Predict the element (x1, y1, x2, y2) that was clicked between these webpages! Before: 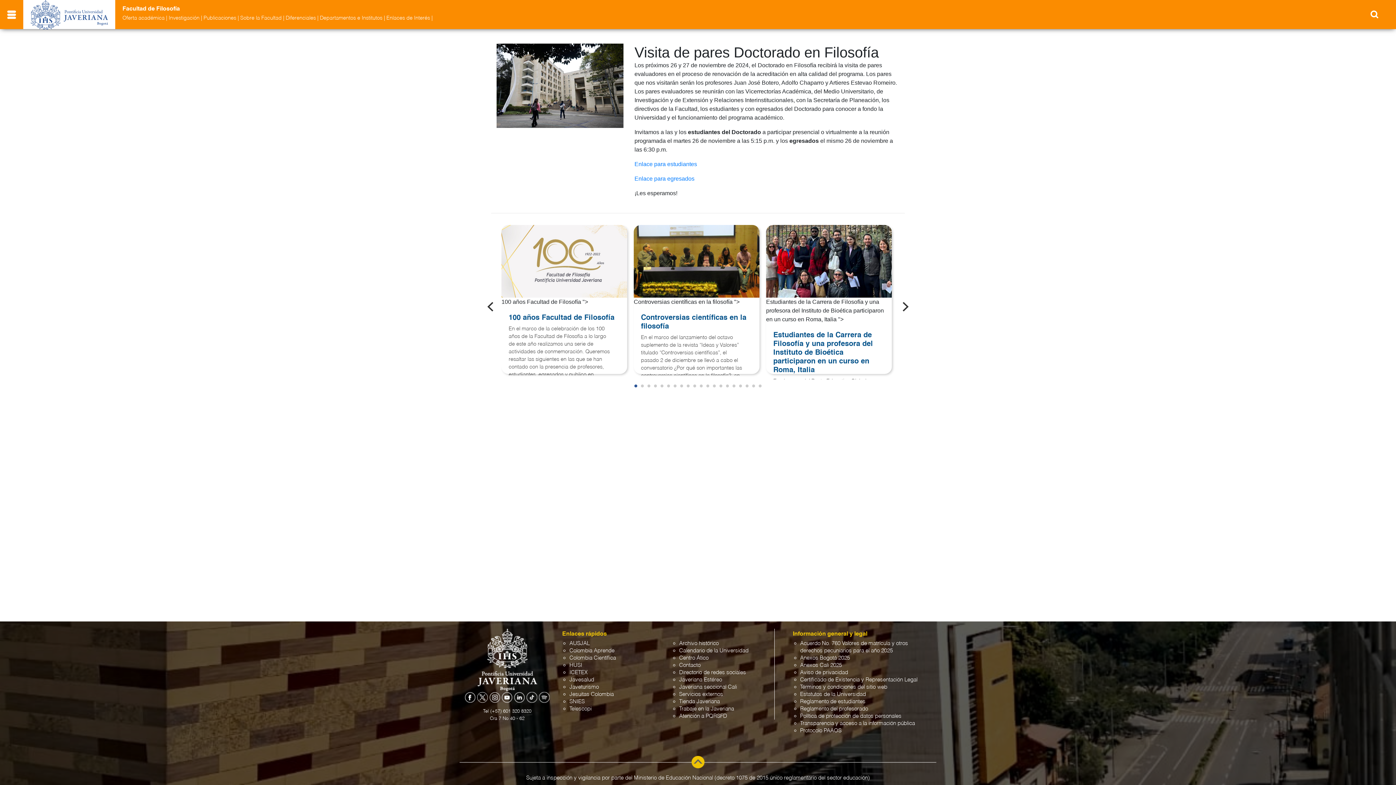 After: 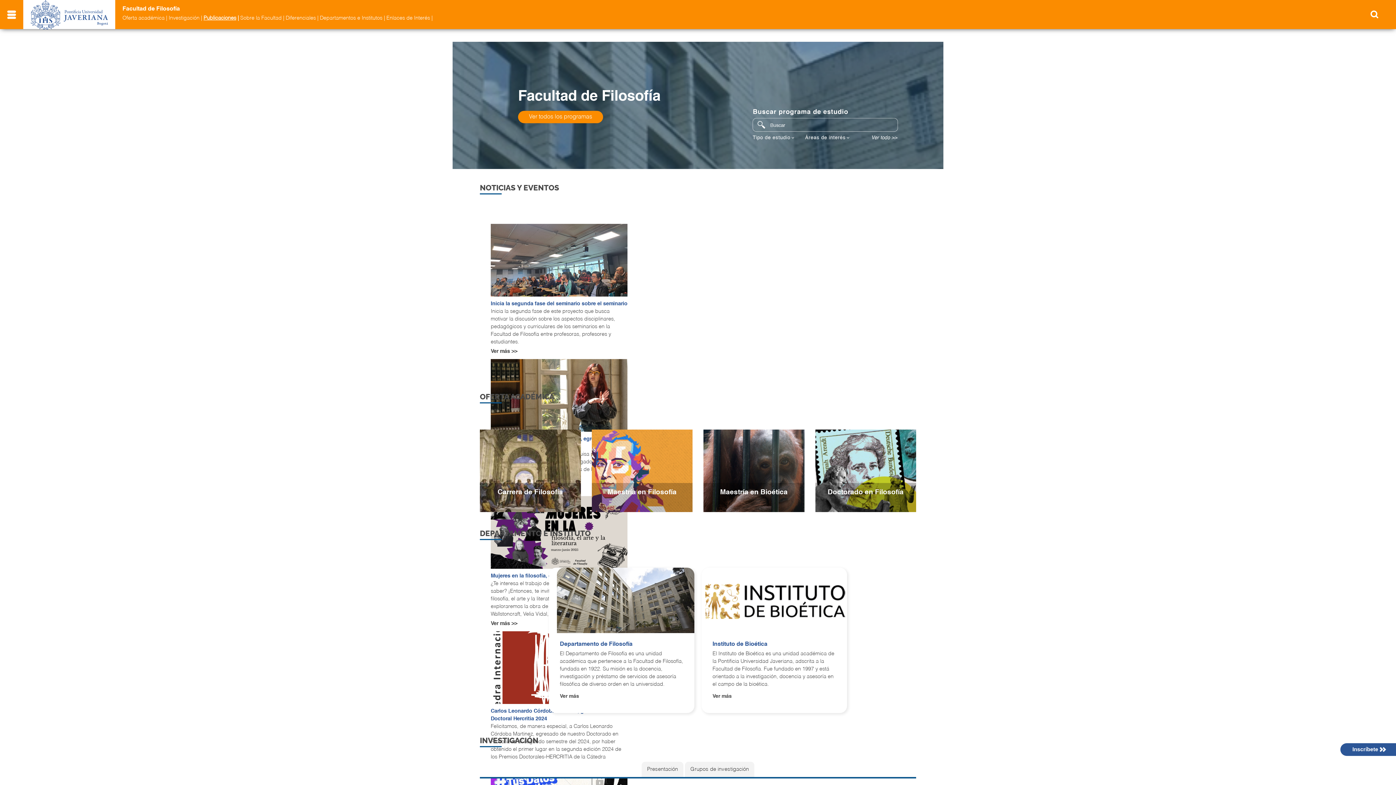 Action: label: Publicaciones bbox: (203, 15, 236, 20)